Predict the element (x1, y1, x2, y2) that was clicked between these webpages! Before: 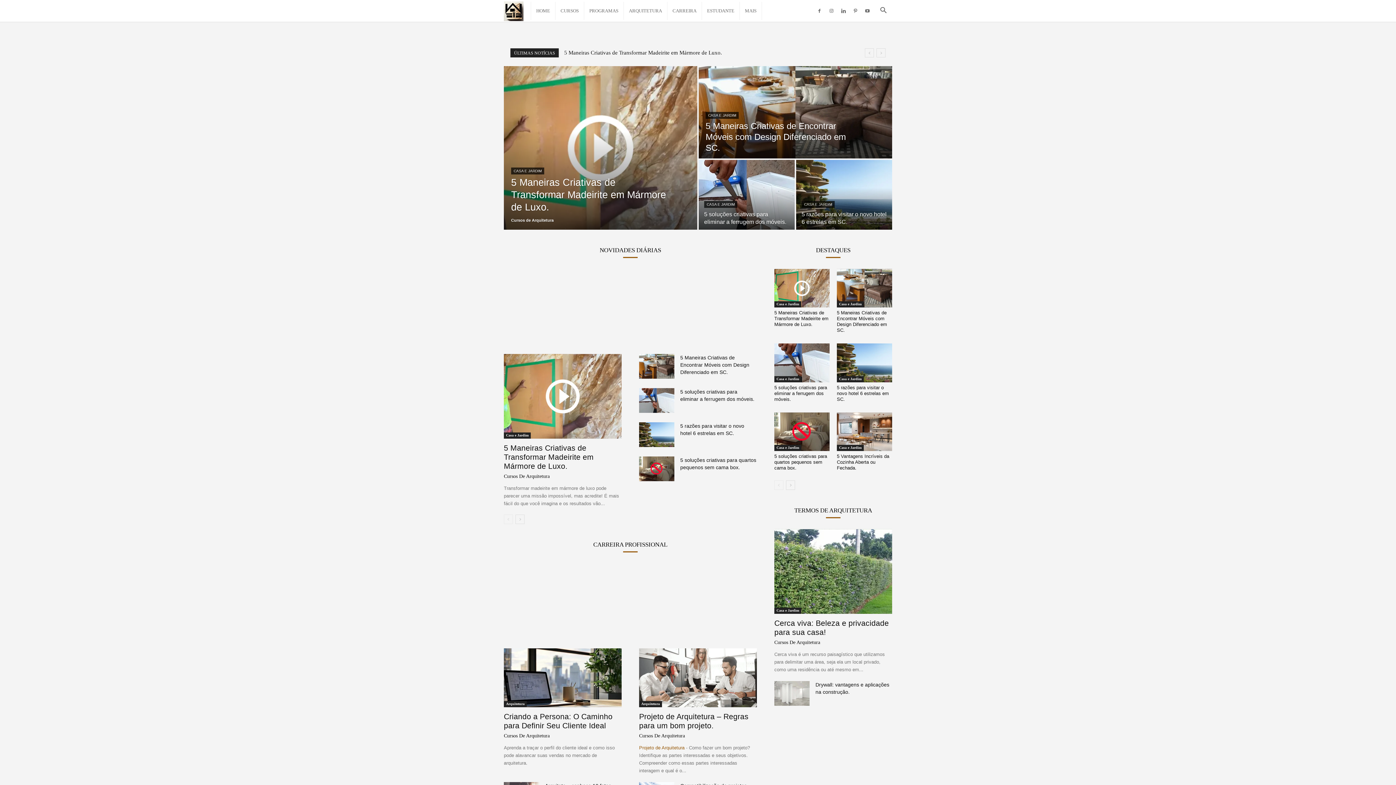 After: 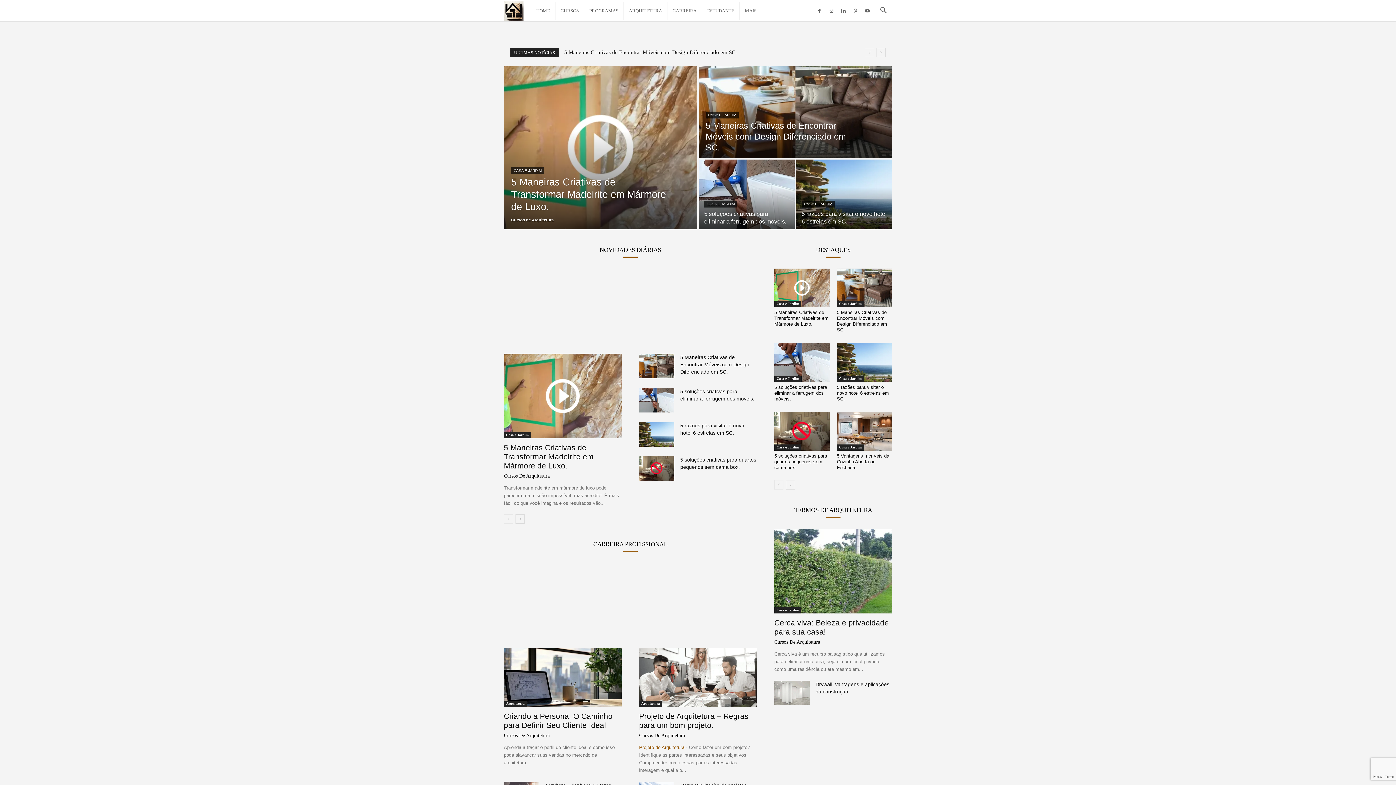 Action: label: Terrace & Garden bbox: (547, 326, 584, 331)